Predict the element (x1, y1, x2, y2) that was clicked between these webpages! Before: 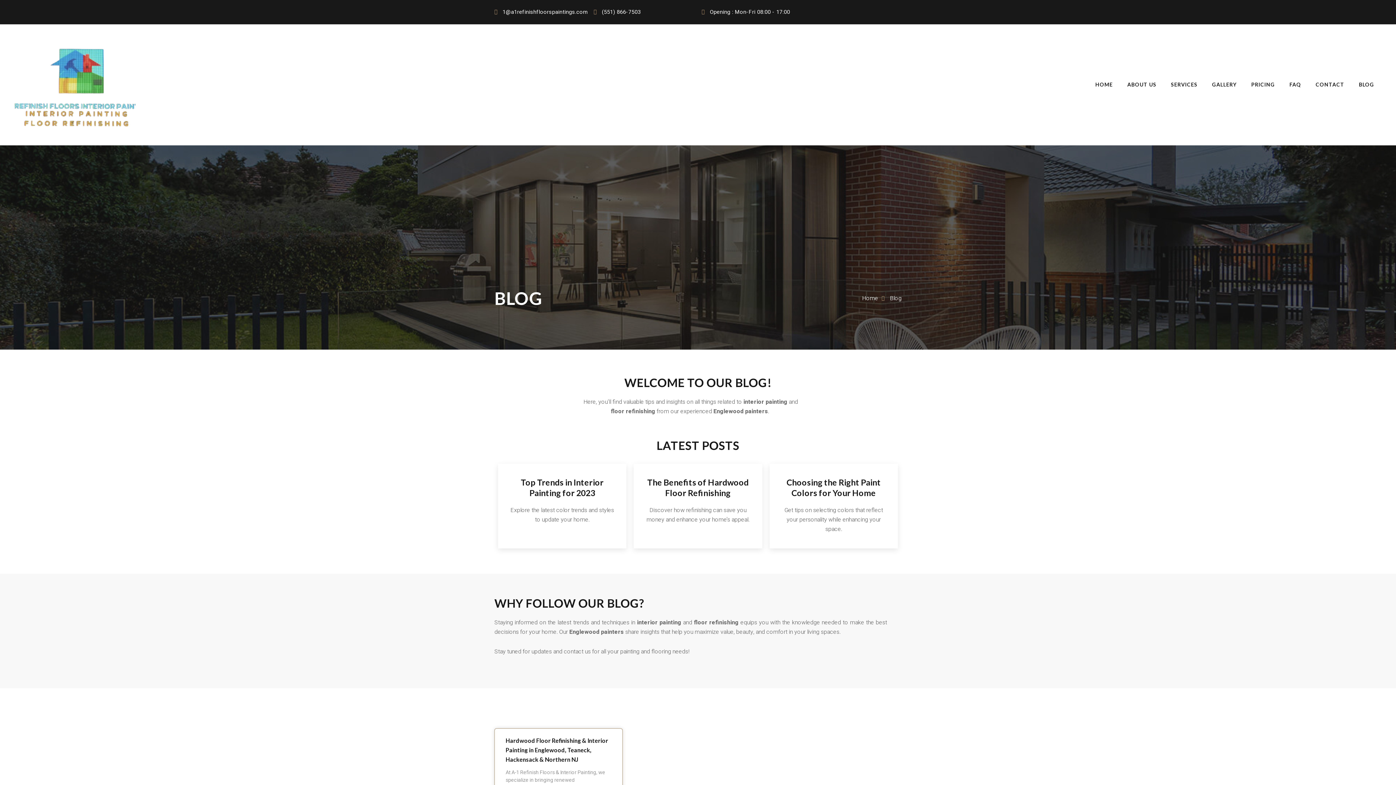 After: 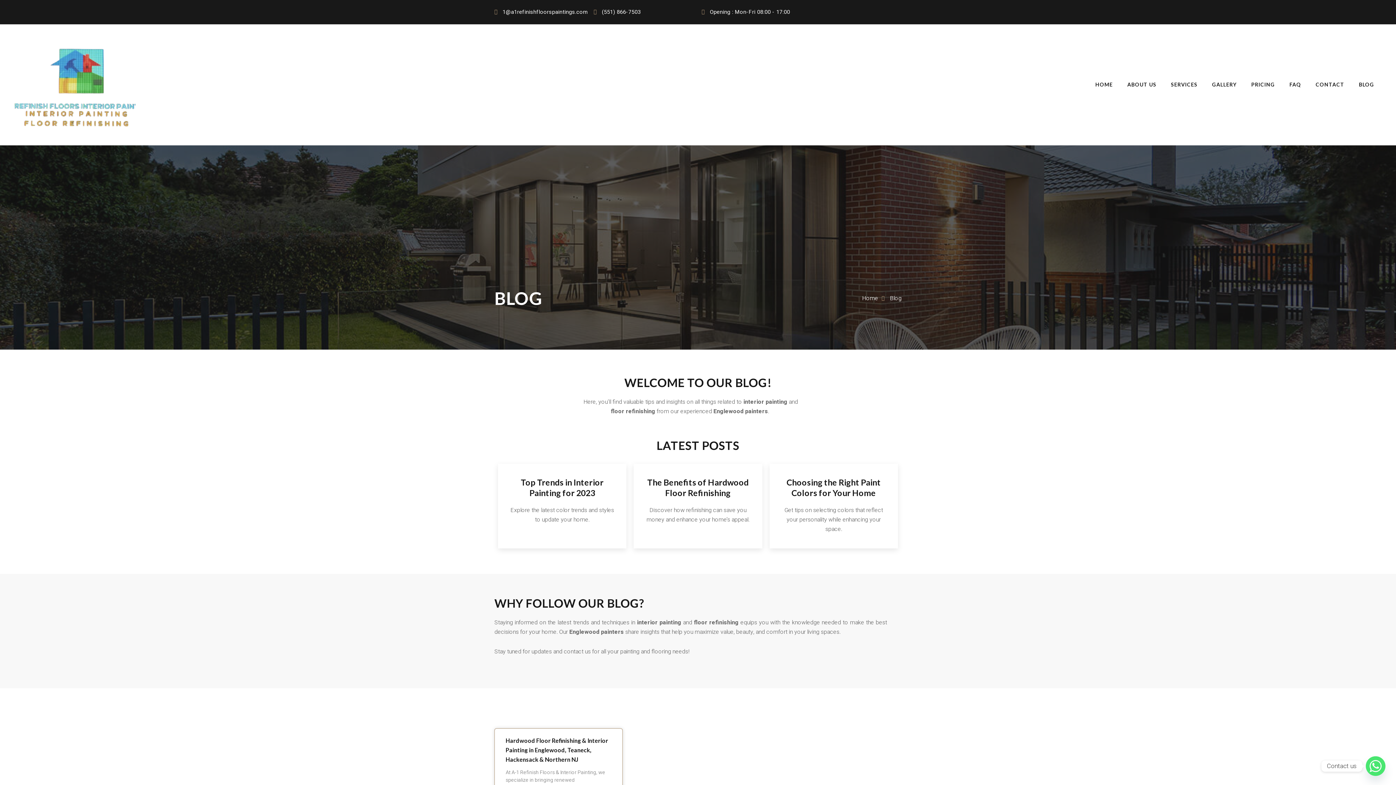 Action: label: (551) 866-7503 bbox: (593, 7, 640, 16)